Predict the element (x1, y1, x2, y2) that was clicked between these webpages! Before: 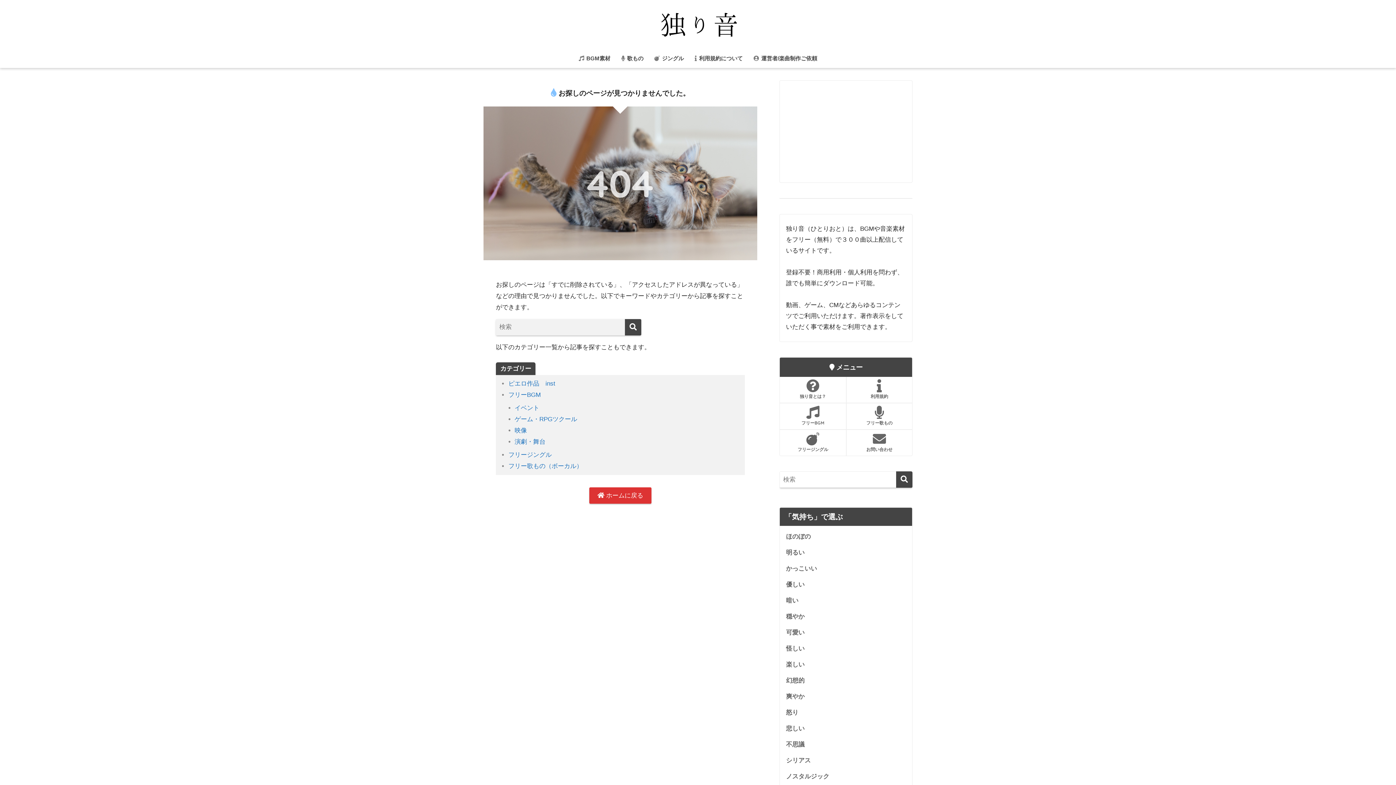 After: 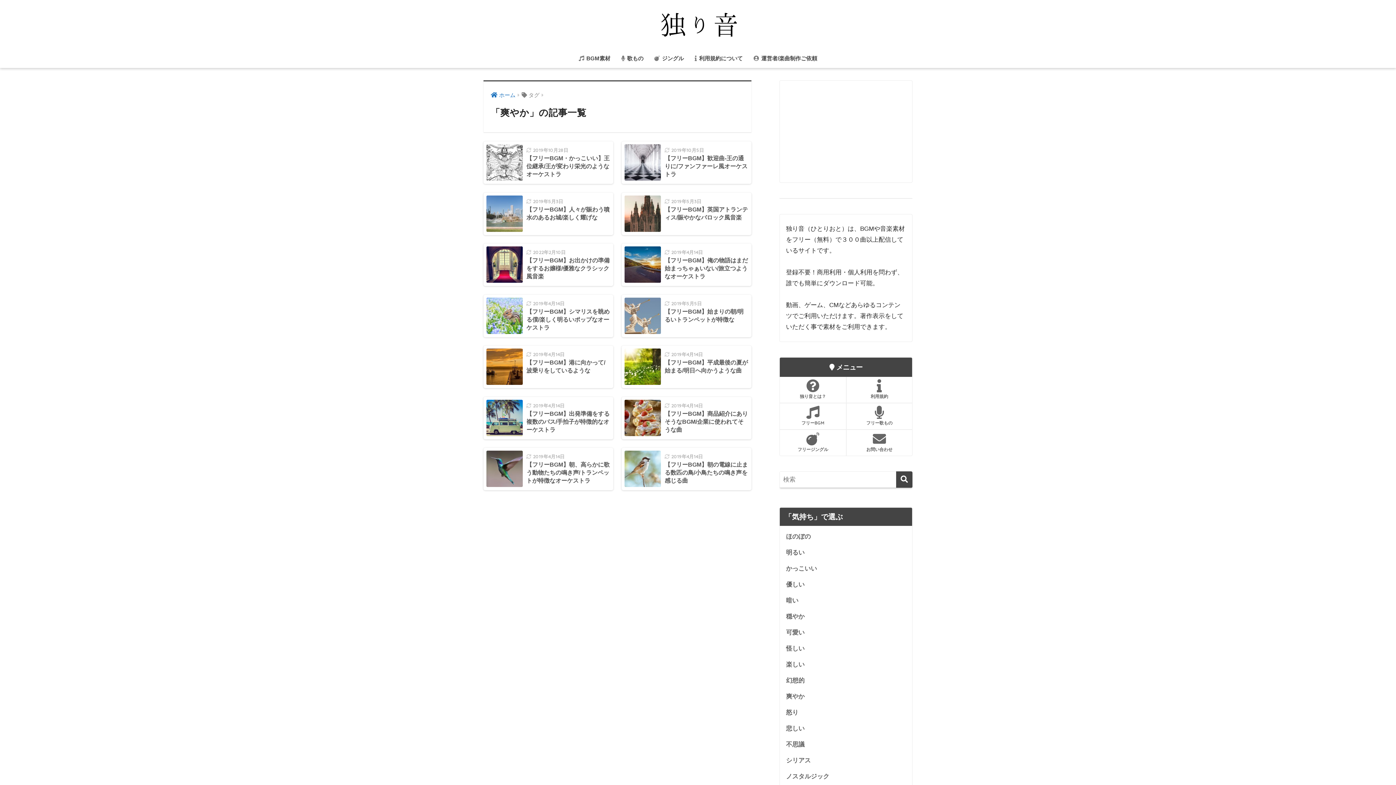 Action: bbox: (783, 689, 908, 705) label: 爽やか